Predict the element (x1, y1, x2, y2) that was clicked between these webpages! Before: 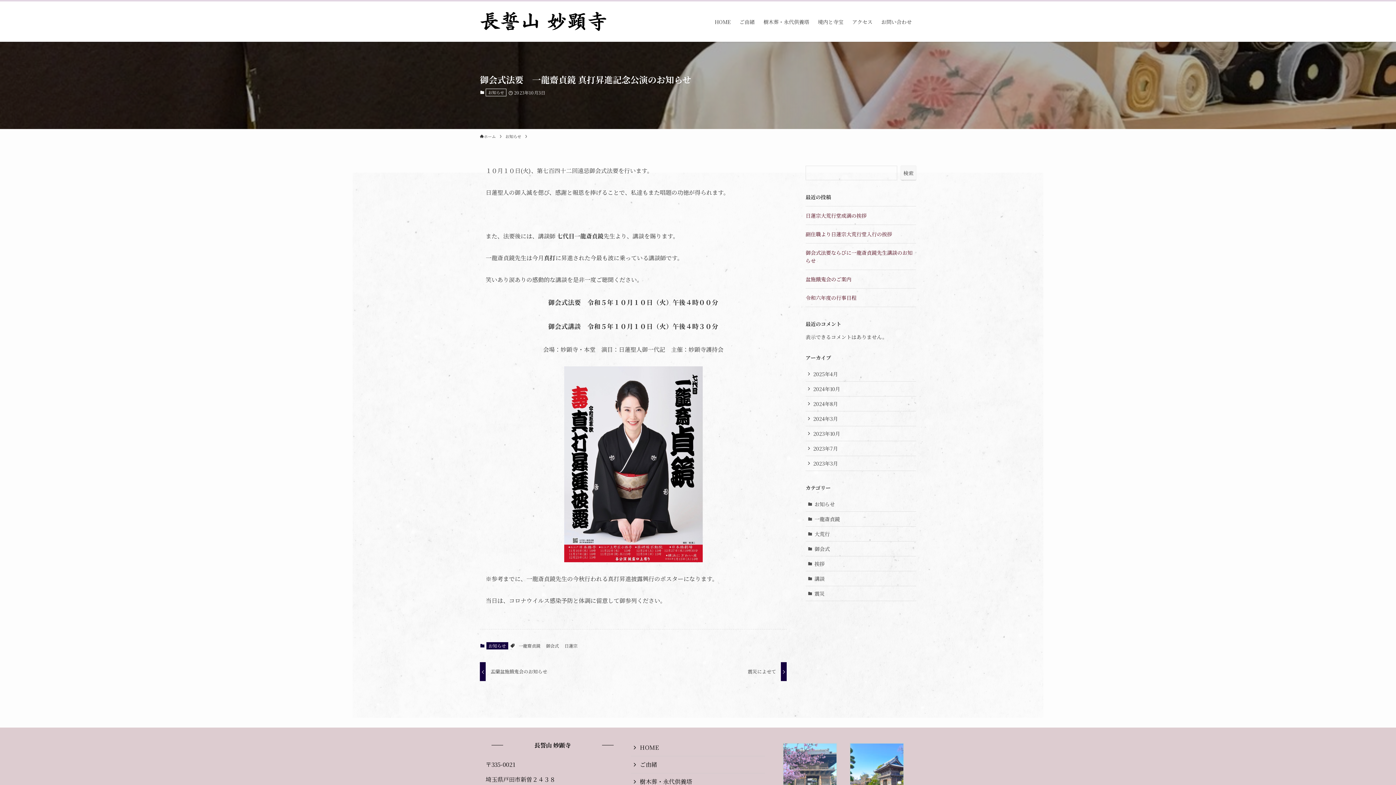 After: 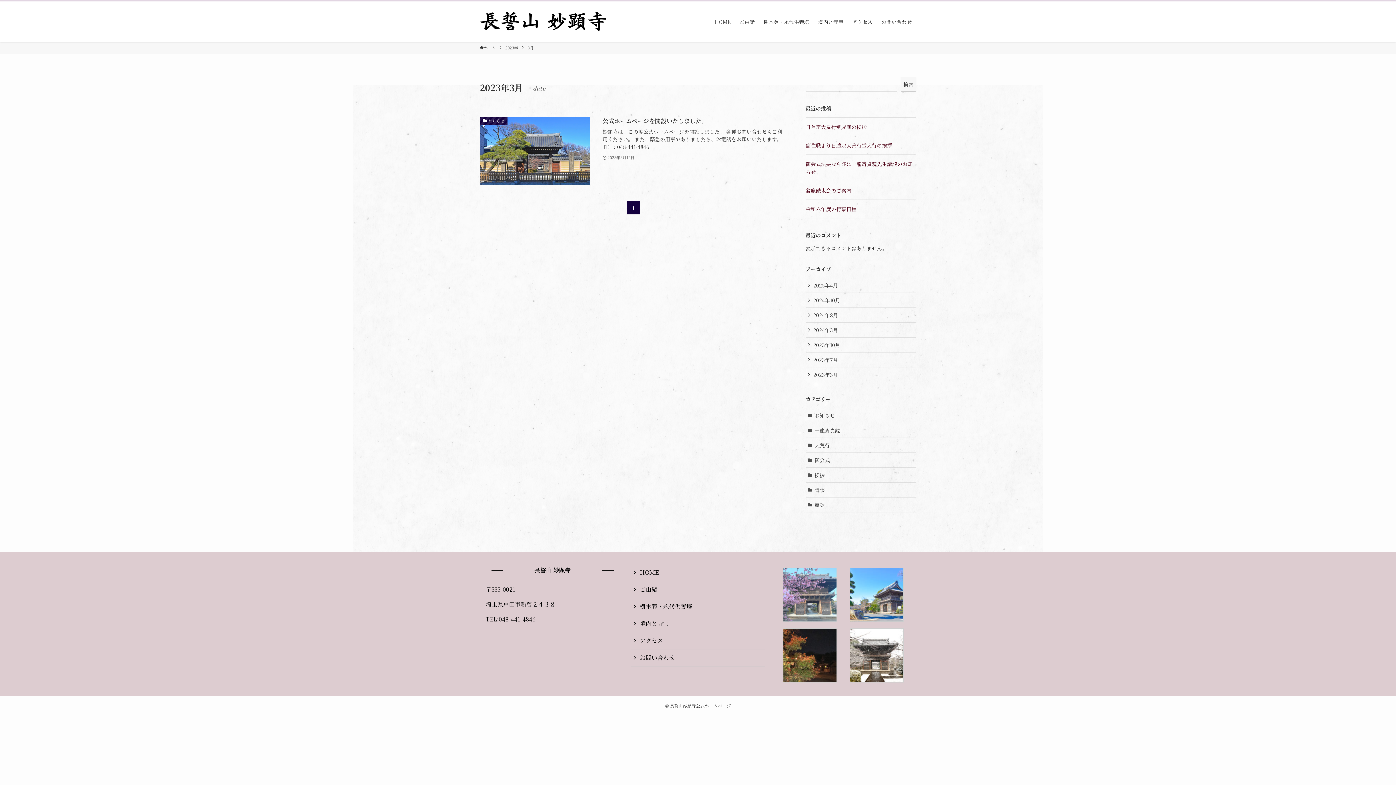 Action: bbox: (805, 456, 916, 471) label: 2023年3月